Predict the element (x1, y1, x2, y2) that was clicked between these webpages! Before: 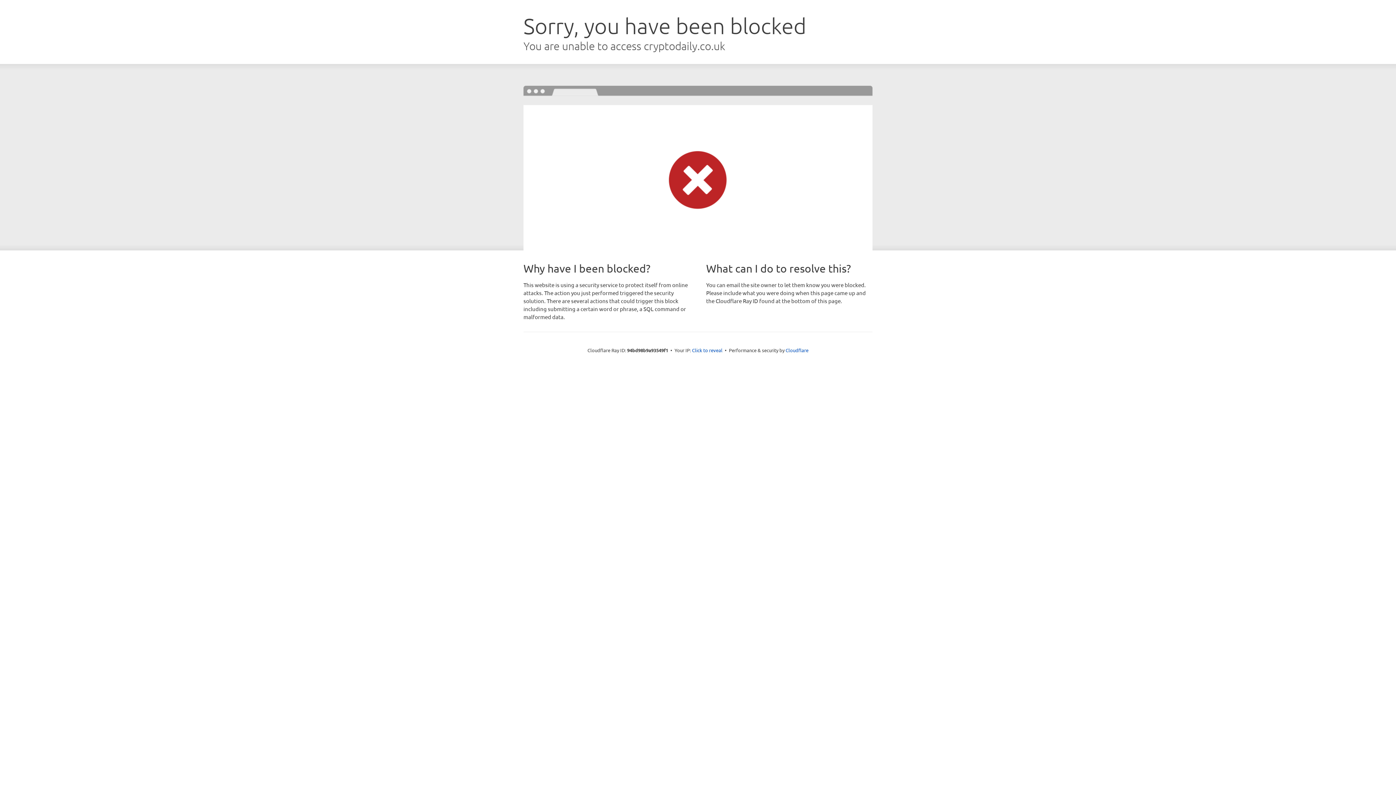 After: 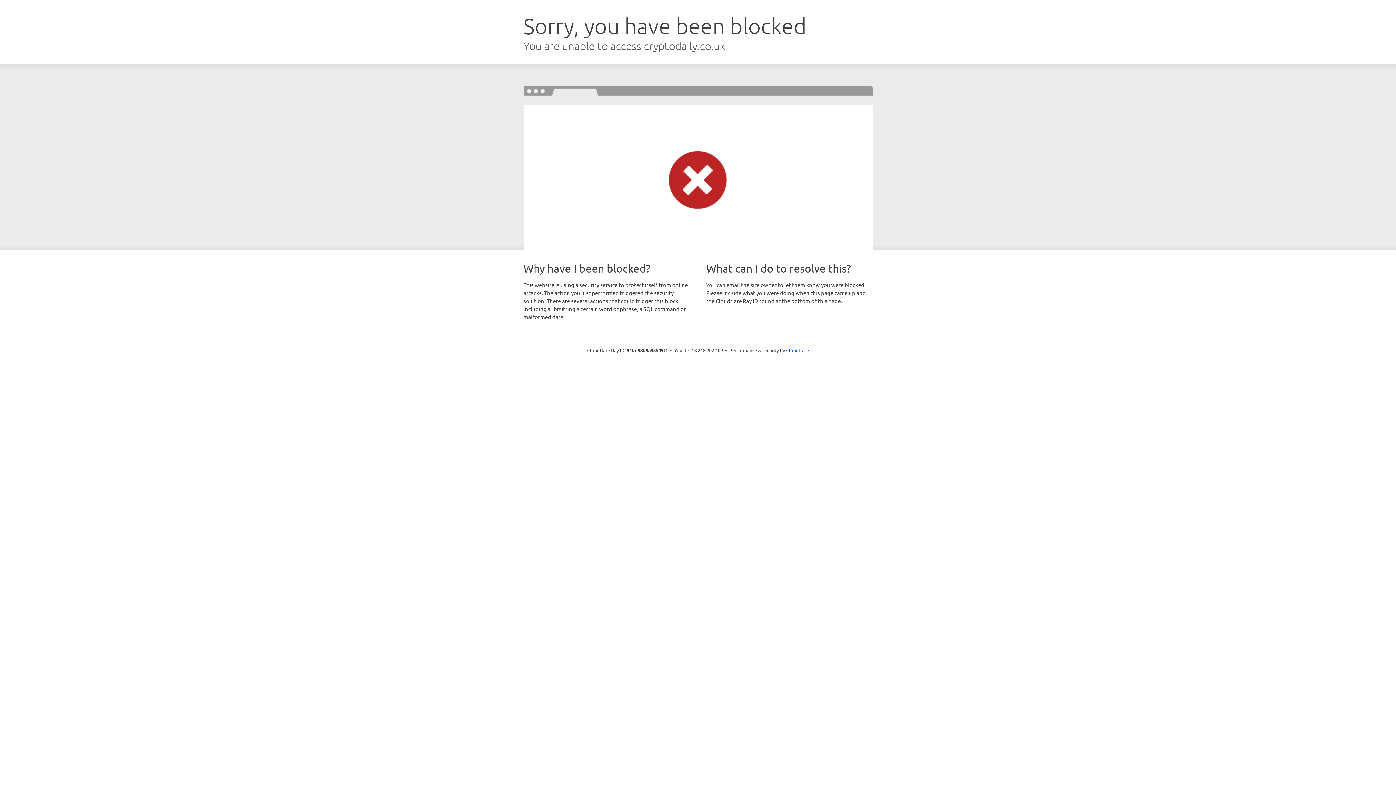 Action: bbox: (692, 346, 722, 353) label: Click to reveal